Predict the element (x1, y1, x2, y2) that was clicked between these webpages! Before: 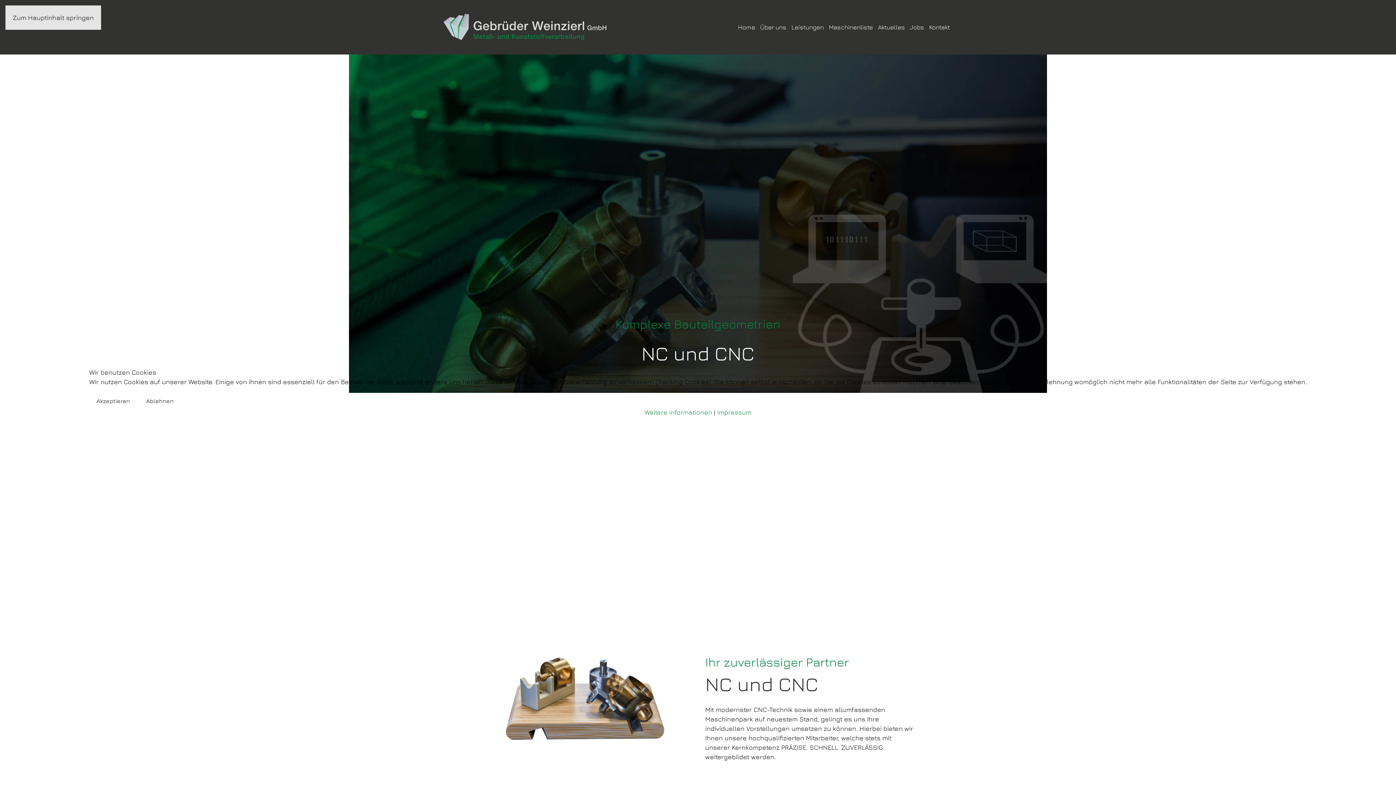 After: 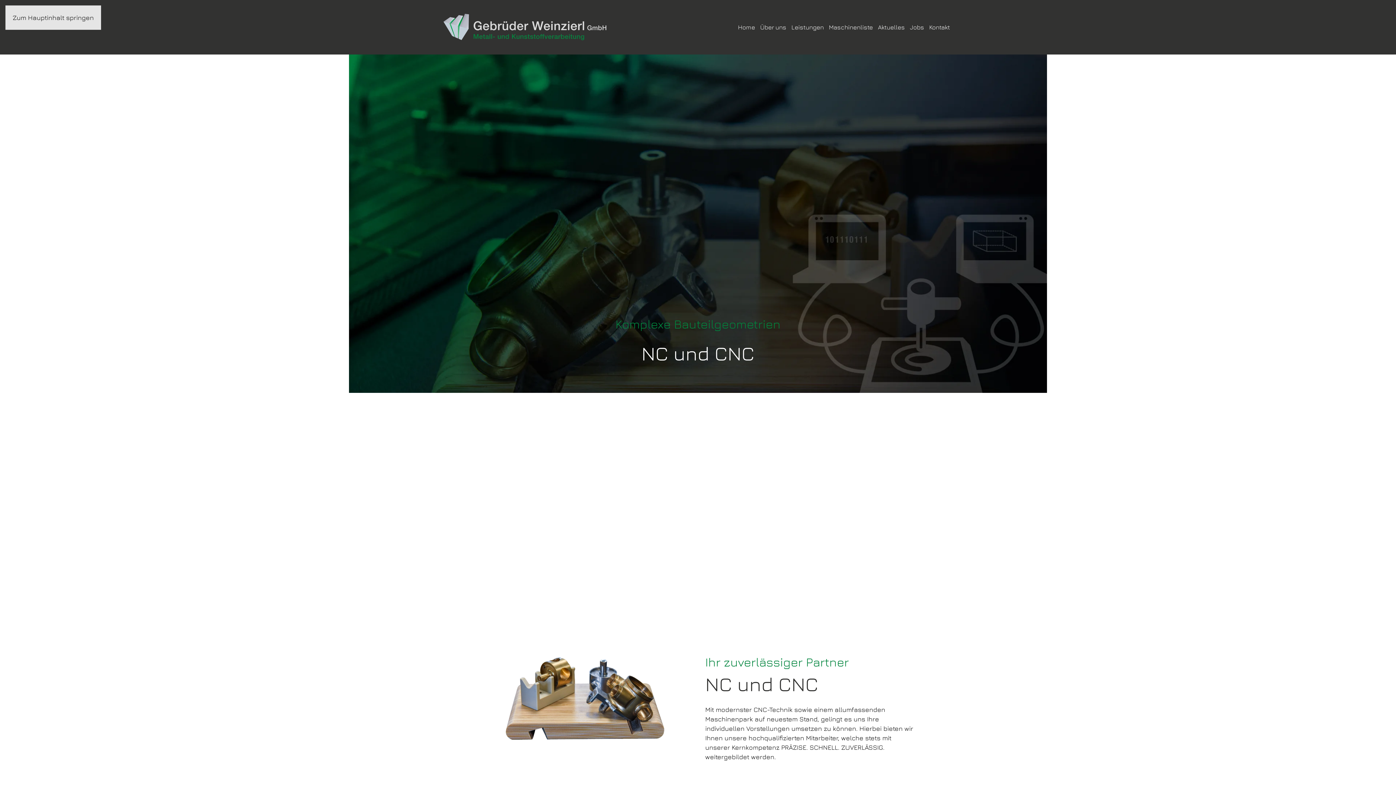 Action: label: Akzeptieren bbox: (89, 394, 137, 408)